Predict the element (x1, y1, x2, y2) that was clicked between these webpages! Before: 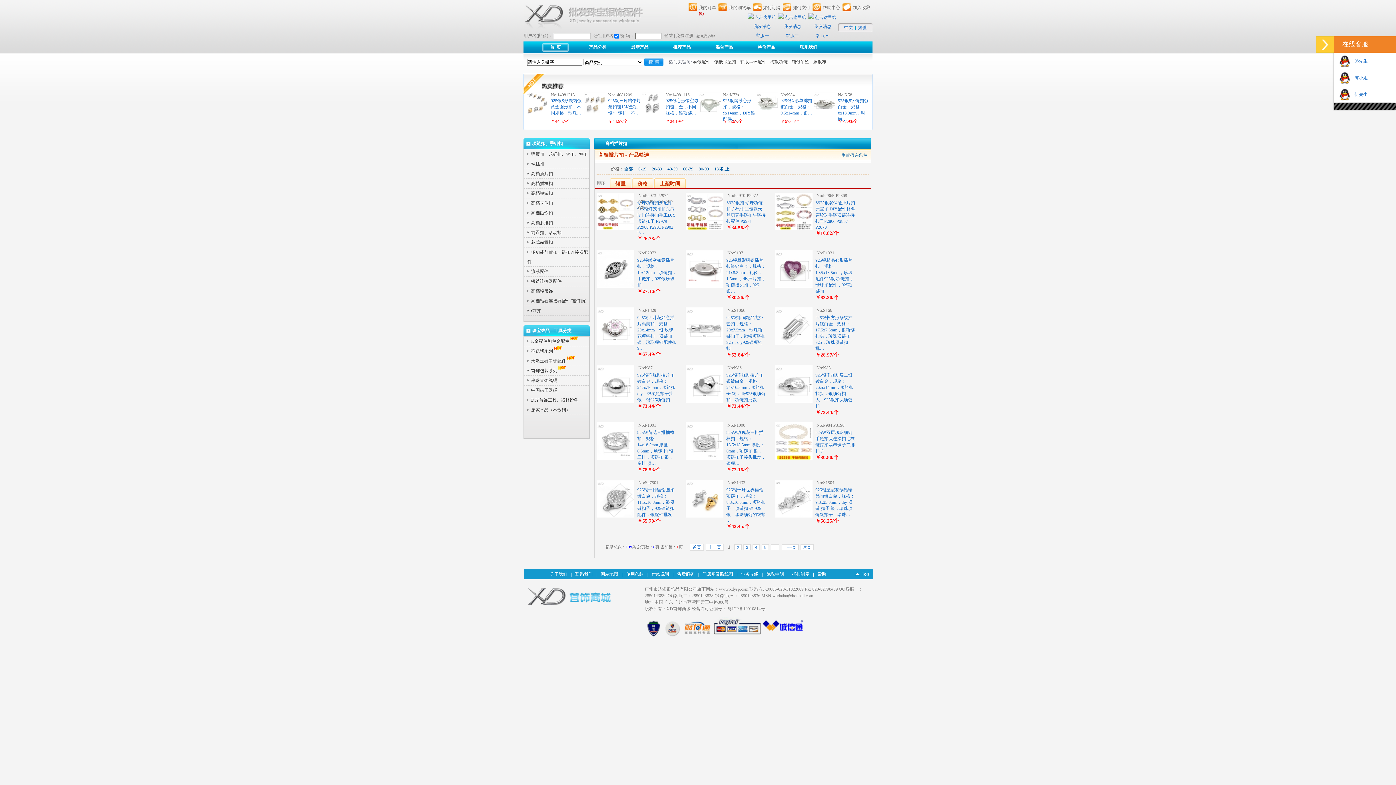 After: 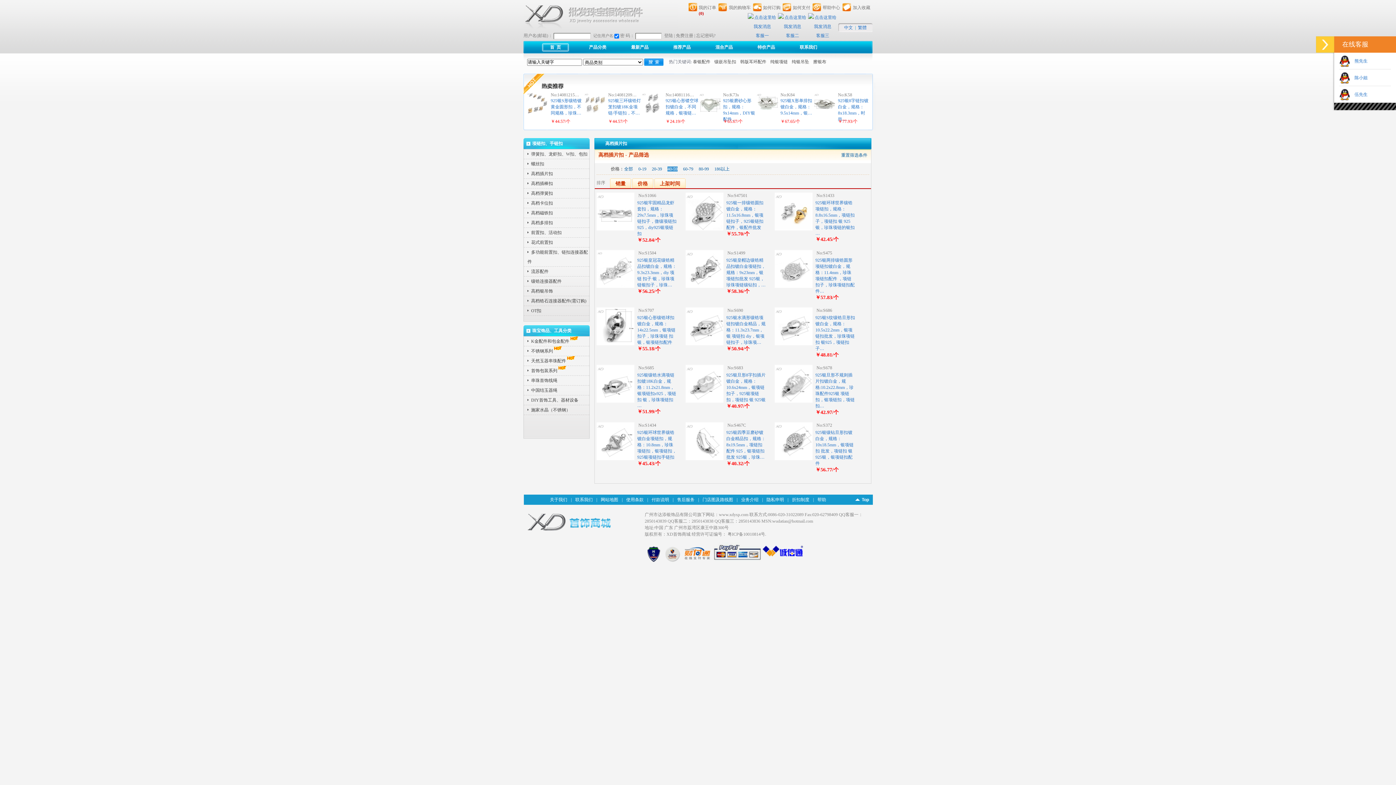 Action: bbox: (667, 166, 677, 171) label: 40-59